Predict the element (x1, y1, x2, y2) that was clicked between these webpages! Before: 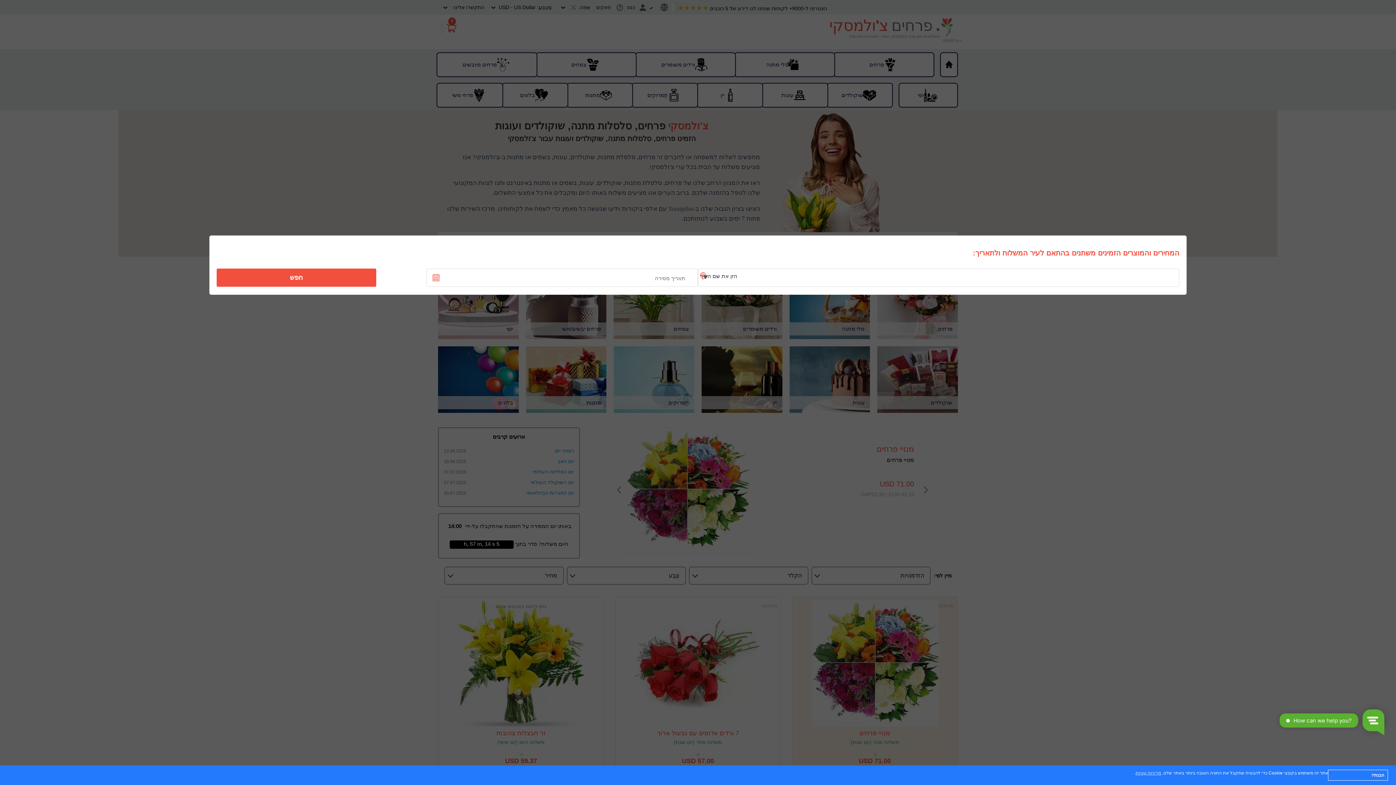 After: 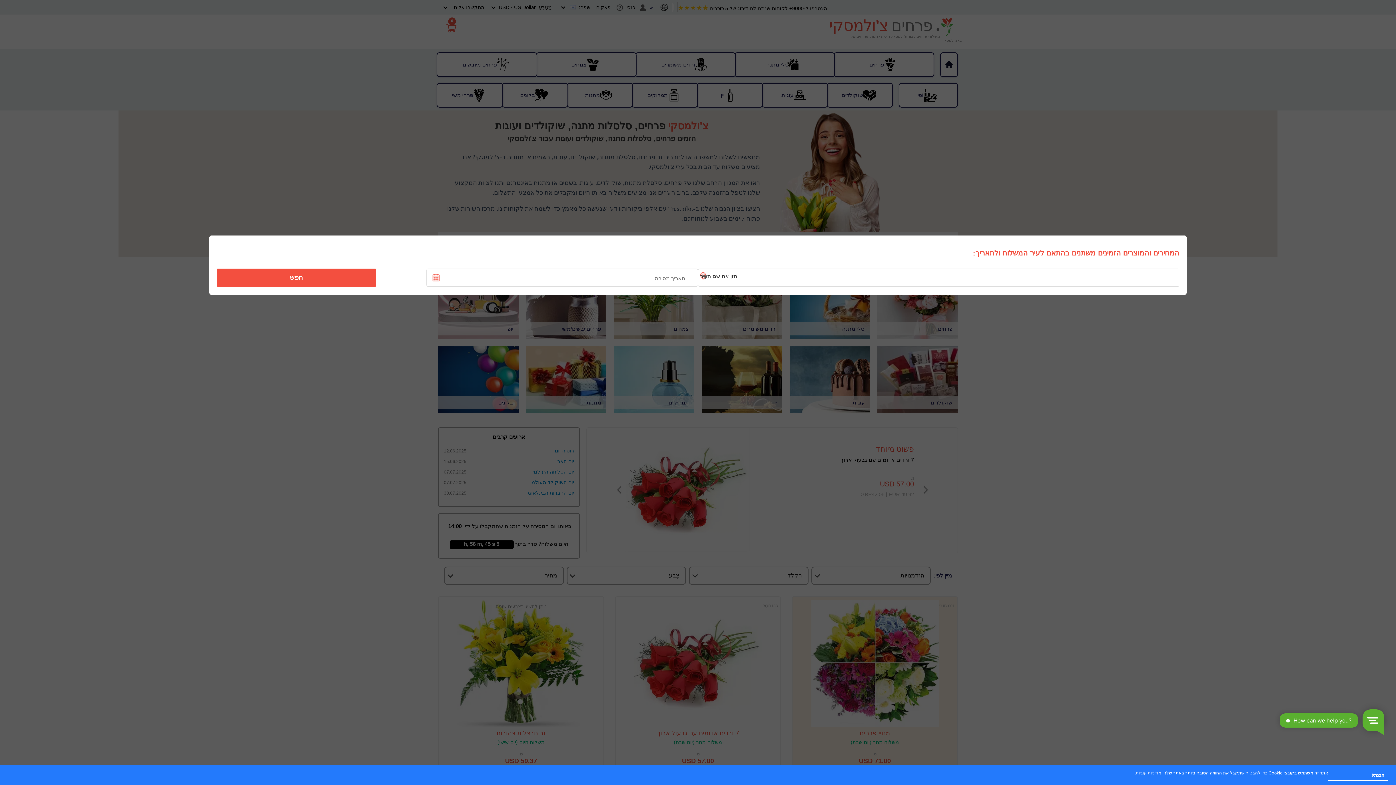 Action: label: מדיניות עוגיות bbox: (1136, 771, 1161, 776)